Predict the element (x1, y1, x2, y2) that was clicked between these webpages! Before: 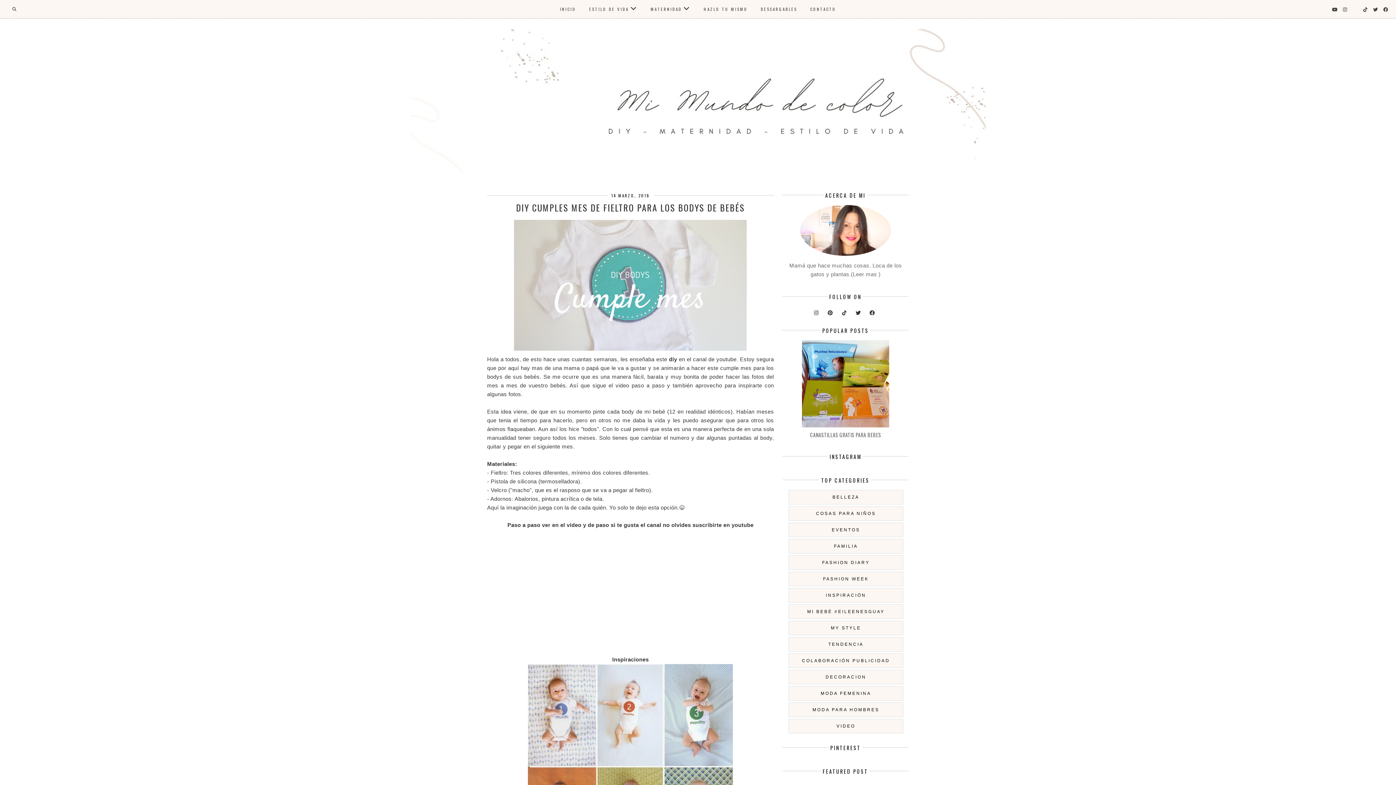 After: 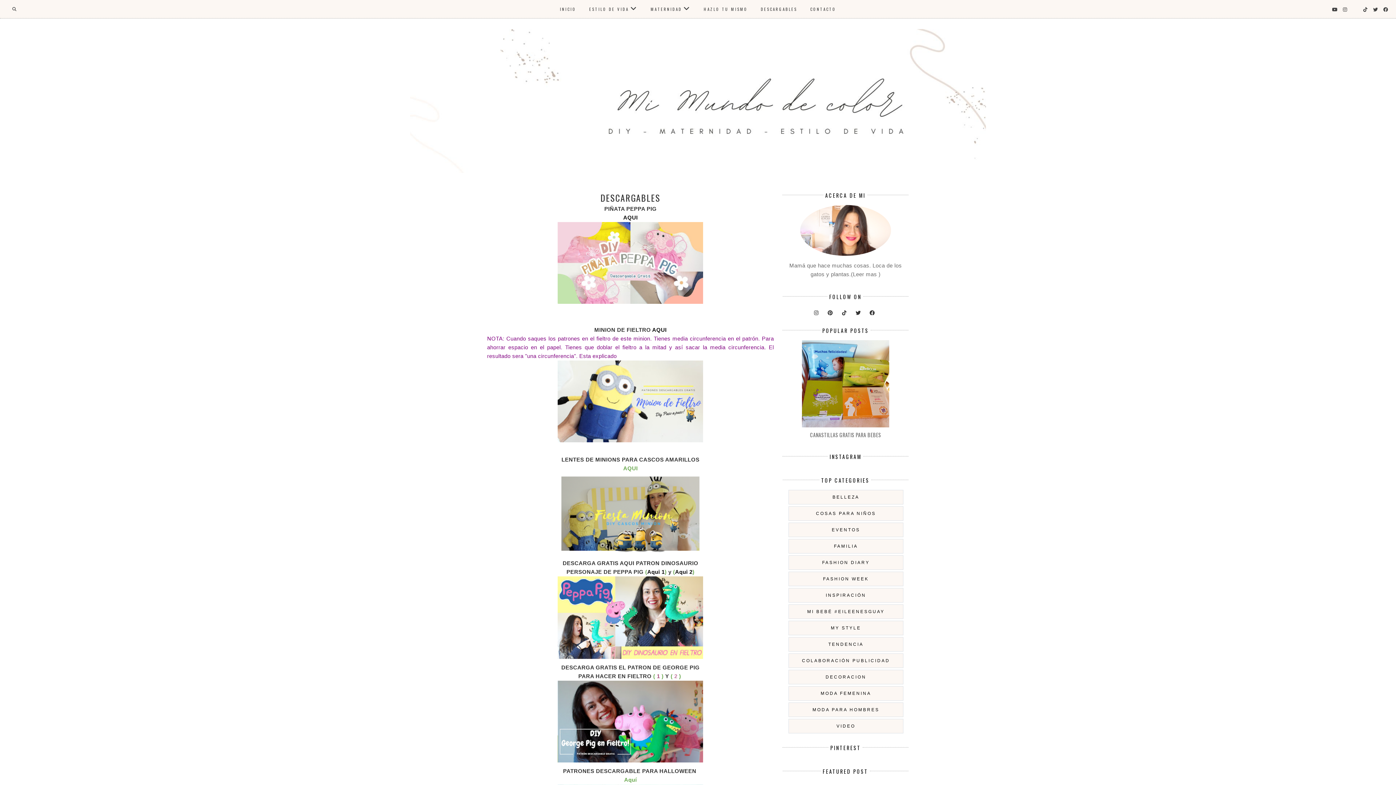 Action: label: DESCARGABLES bbox: (761, 6, 797, 12)